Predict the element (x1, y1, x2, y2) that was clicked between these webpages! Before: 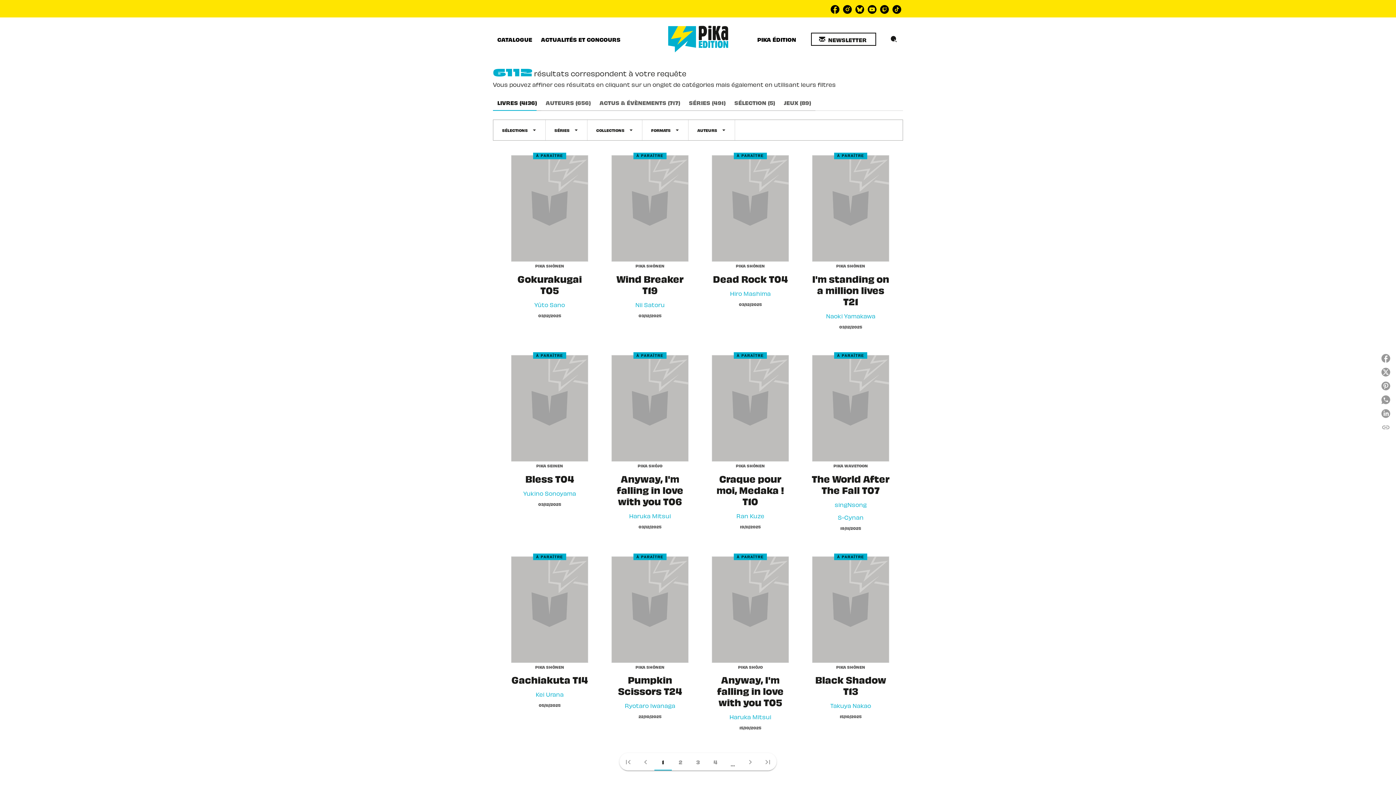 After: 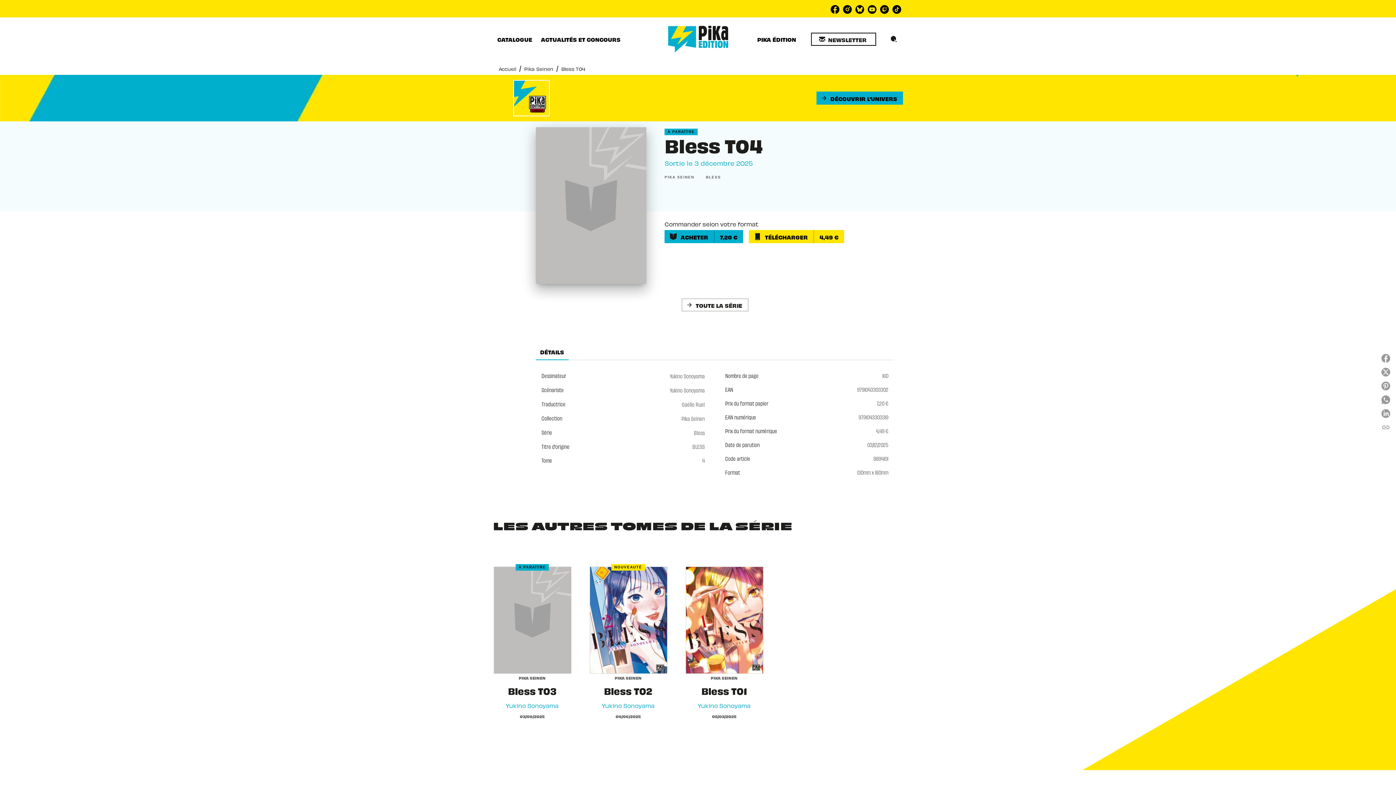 Action: label: À PARAÎTRE
PIKA SEINEN
Bless T04
Yukino Sonoyama
03/12/2025 bbox: (501, 349, 597, 512)